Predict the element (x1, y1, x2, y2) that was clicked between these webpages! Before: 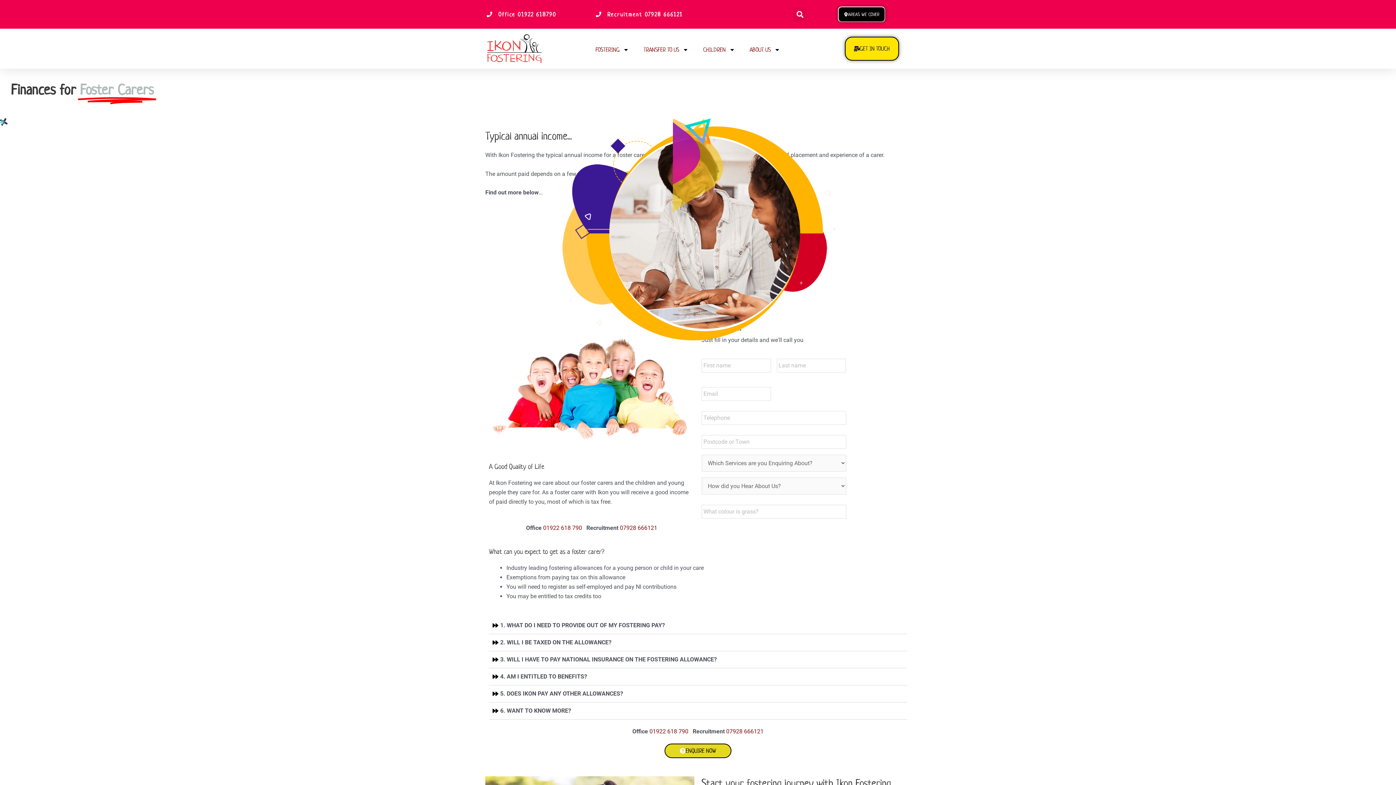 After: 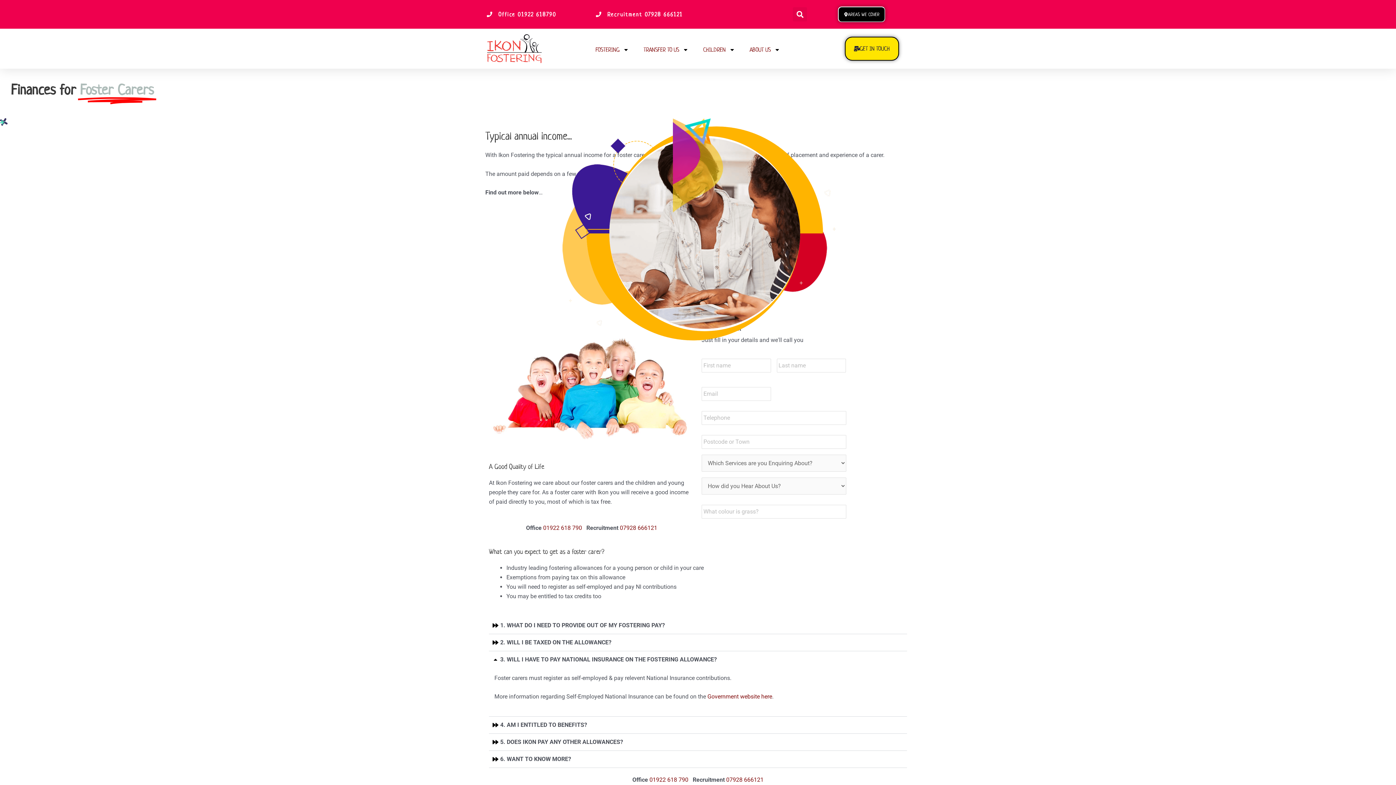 Action: label: 3. WILL I HAVE TO PAY NATIONAL INSURANCE ON THE FOSTERING ALLOWANCE? bbox: (500, 656, 717, 663)